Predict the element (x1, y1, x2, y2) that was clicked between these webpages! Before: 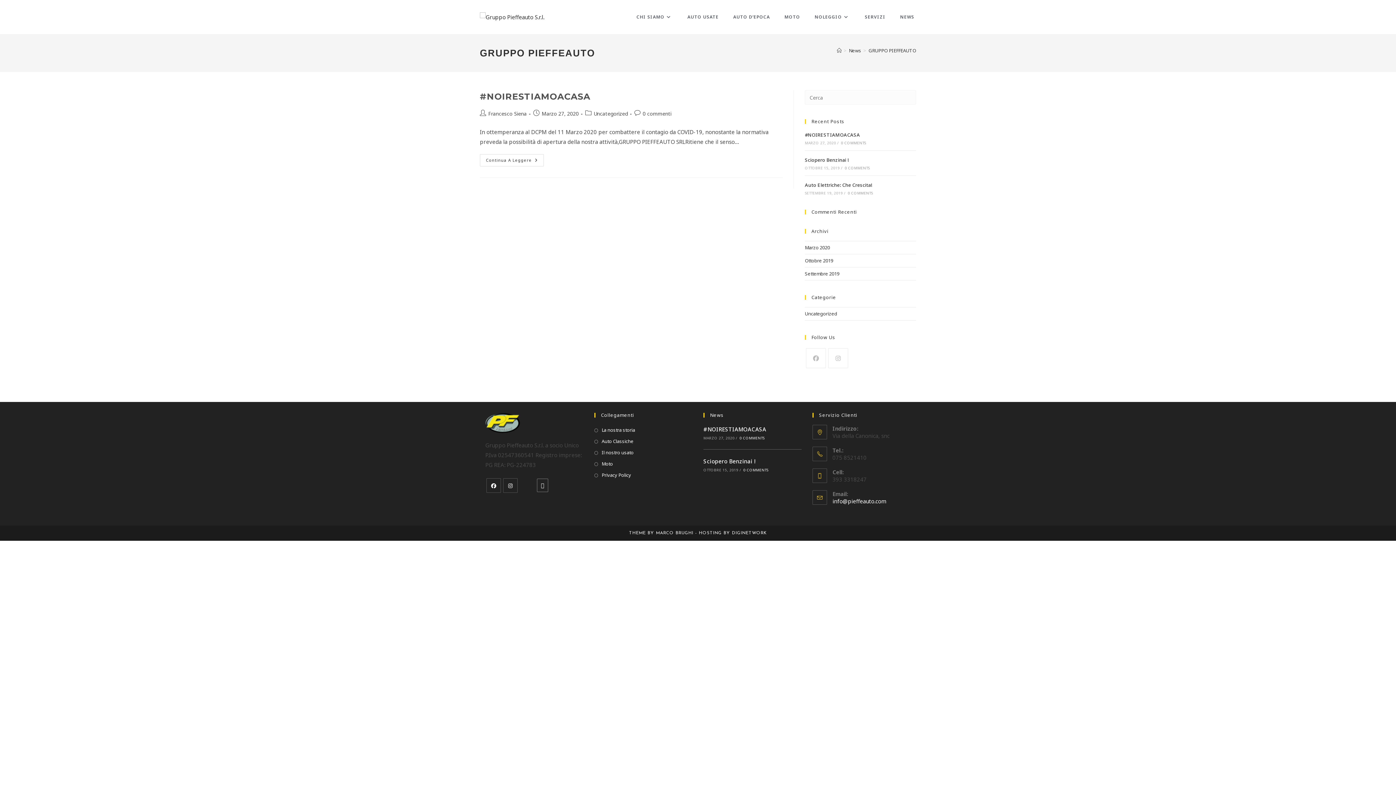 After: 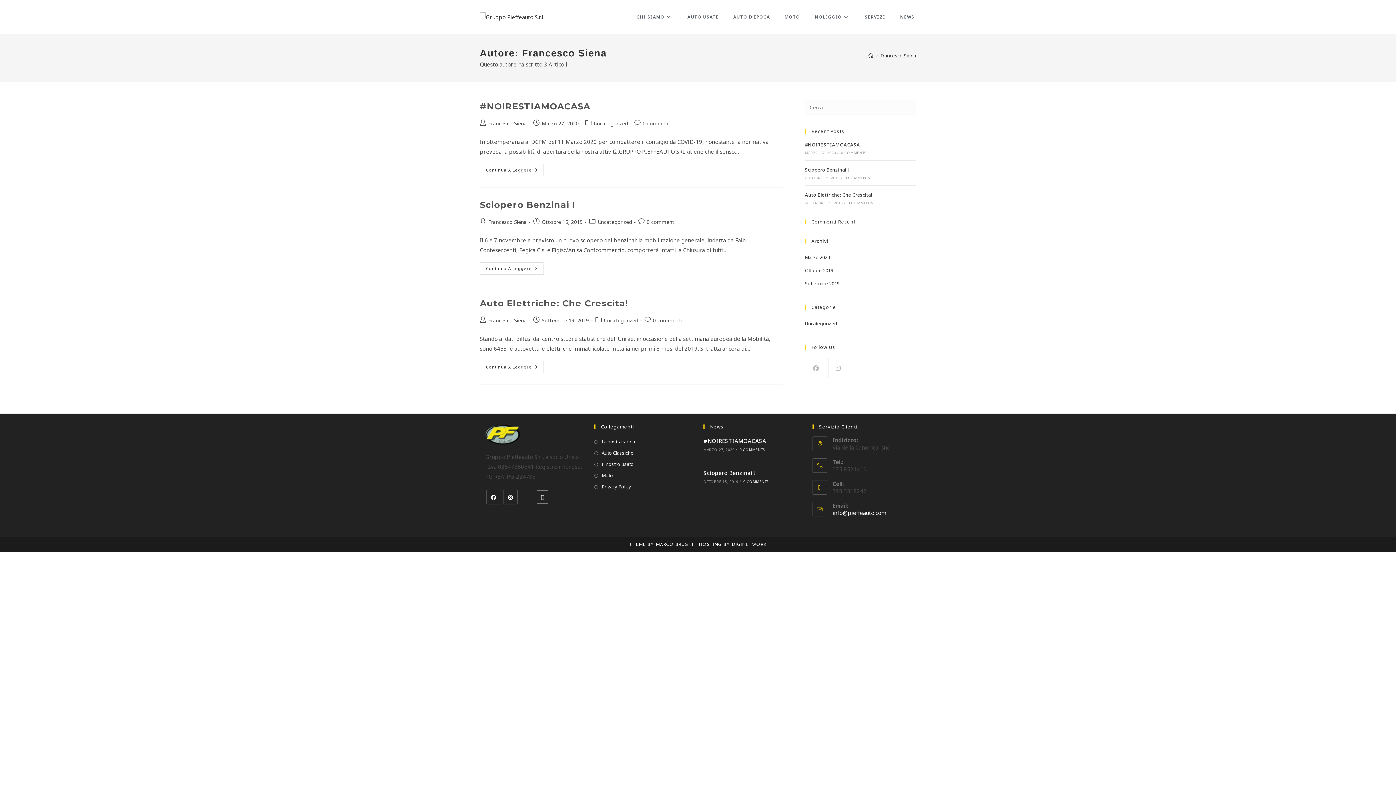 Action: bbox: (488, 110, 526, 117) label: Francesco Siena